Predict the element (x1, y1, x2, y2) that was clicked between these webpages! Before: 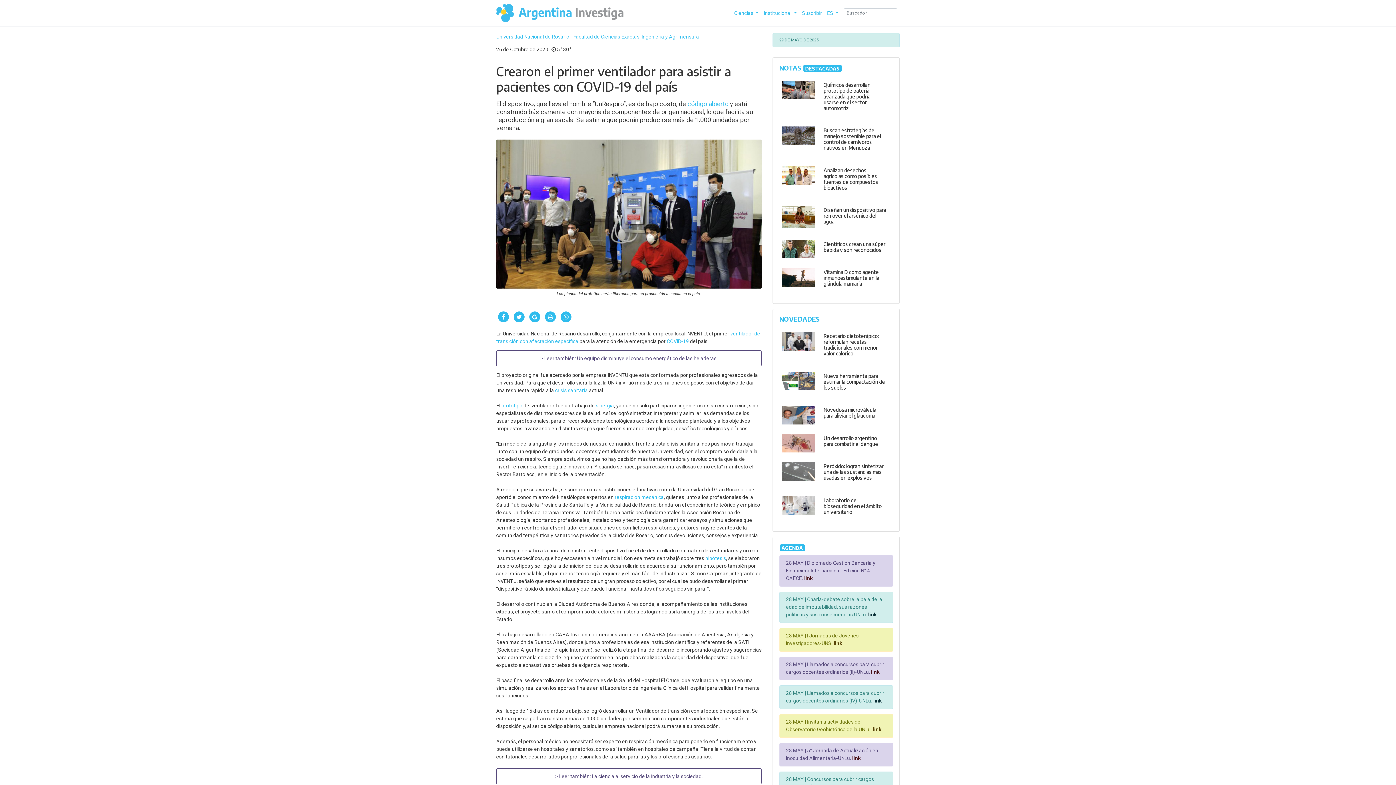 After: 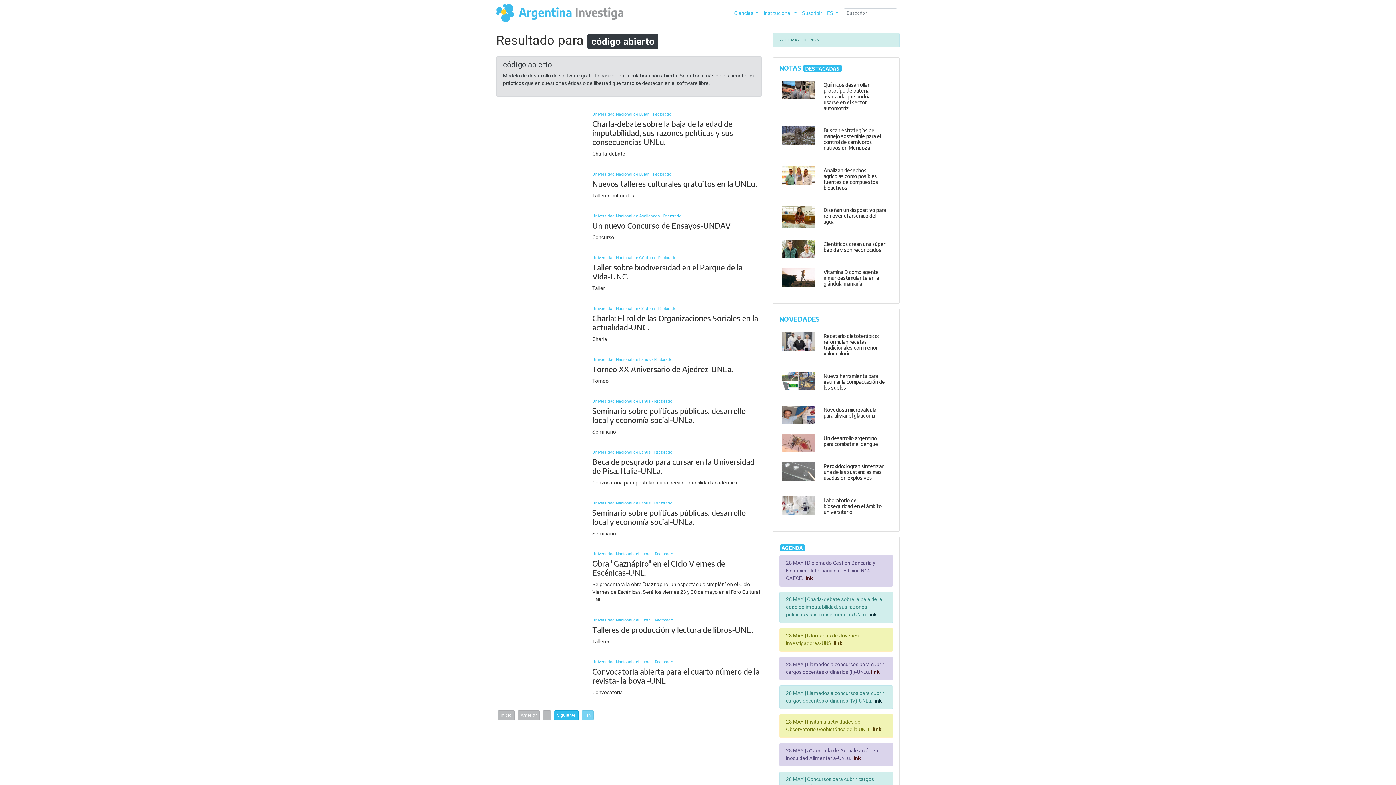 Action: label: código abierto bbox: (687, 100, 728, 107)